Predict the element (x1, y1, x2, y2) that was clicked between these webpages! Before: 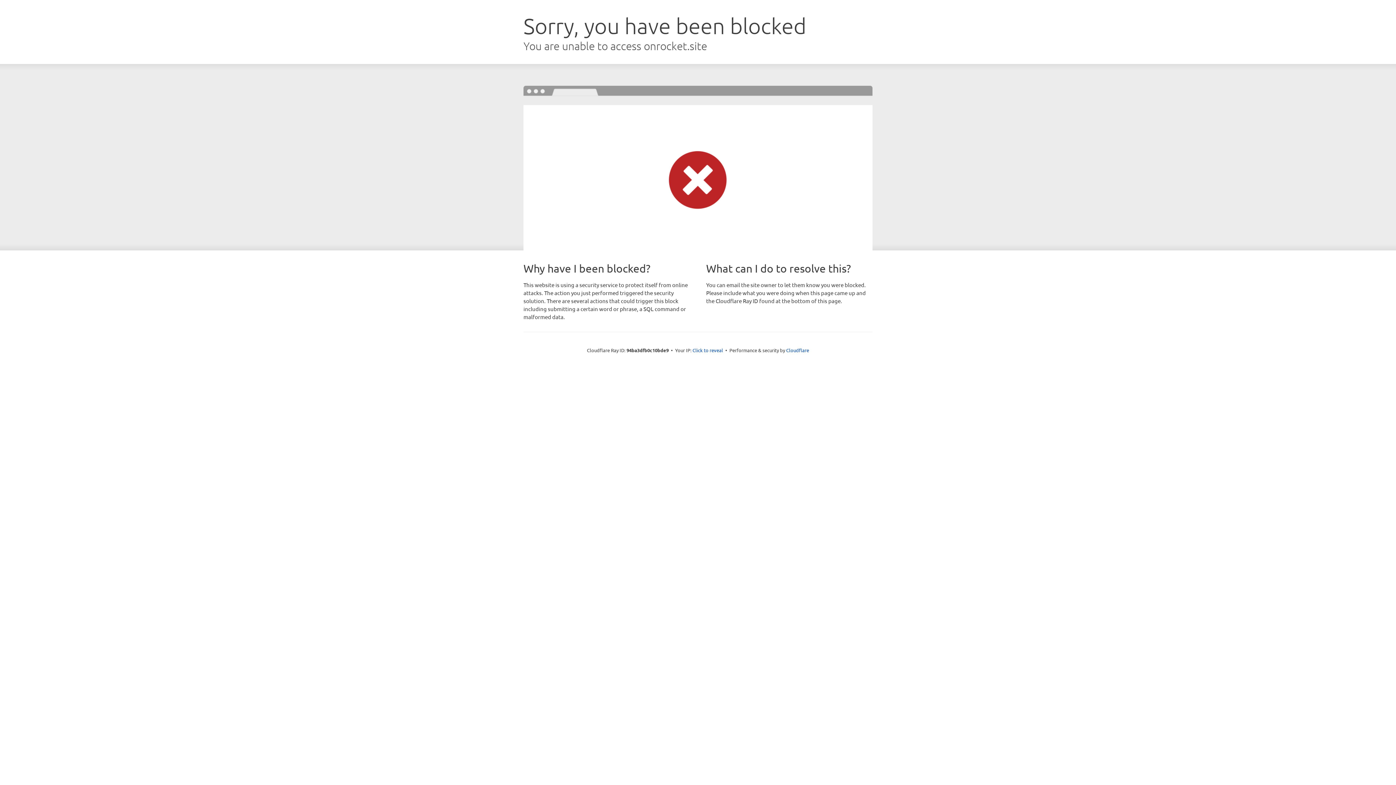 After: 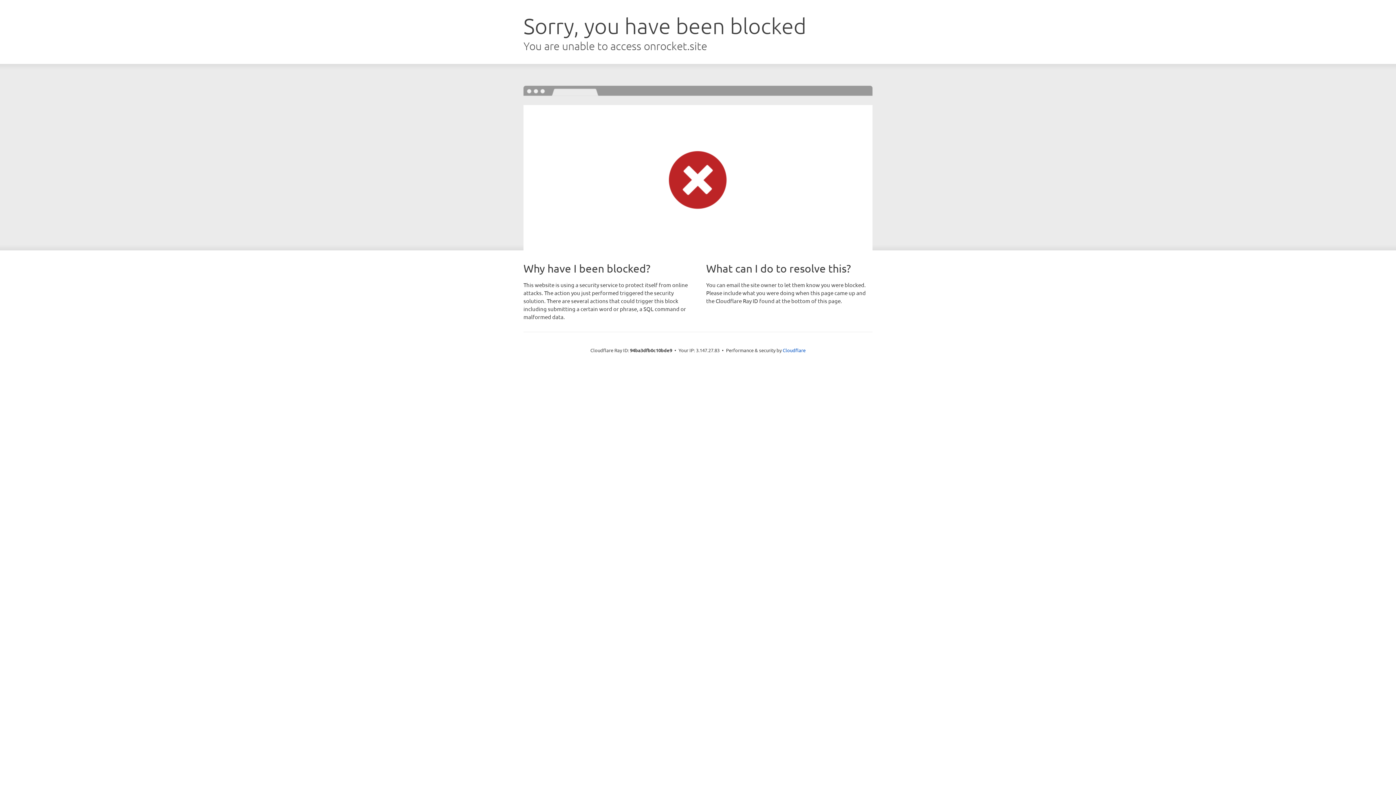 Action: bbox: (692, 346, 723, 353) label: Click to reveal